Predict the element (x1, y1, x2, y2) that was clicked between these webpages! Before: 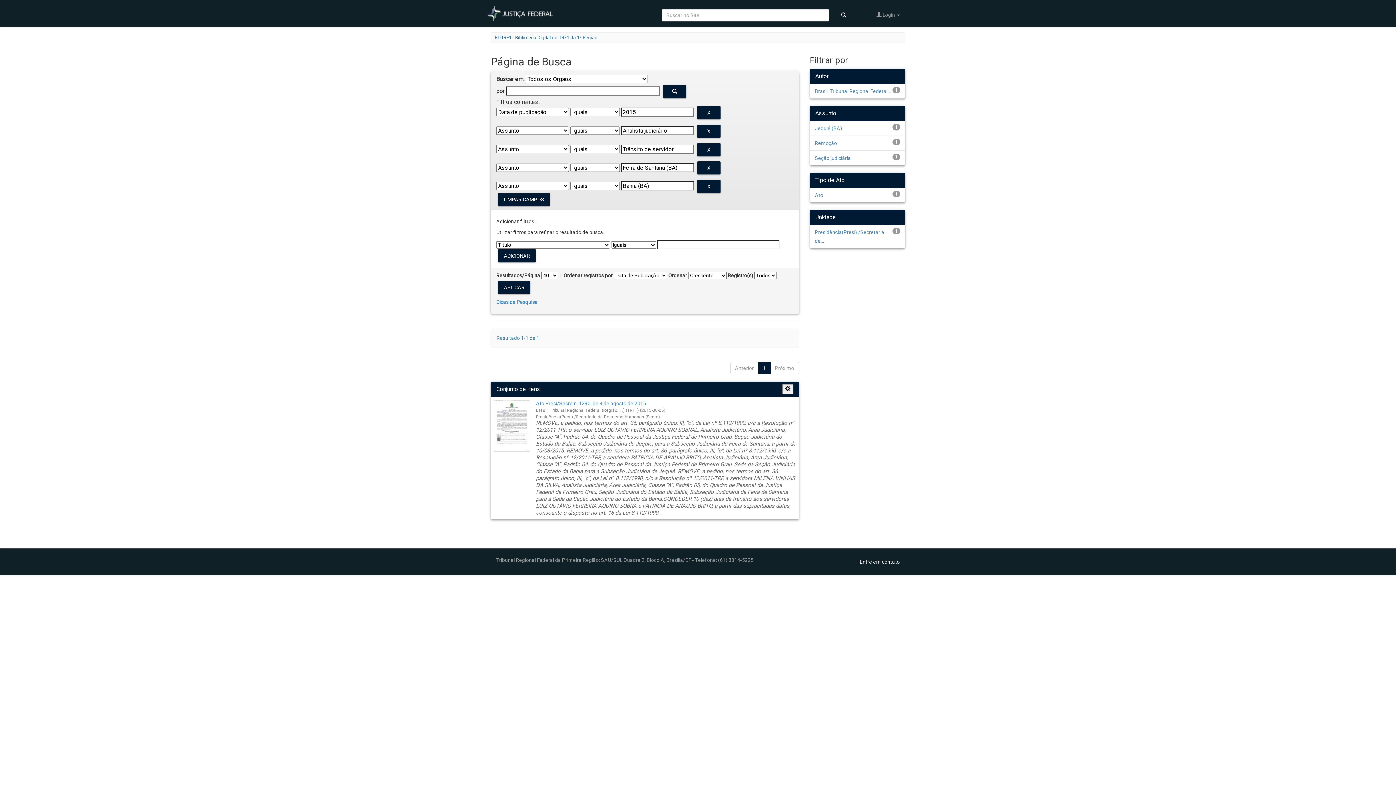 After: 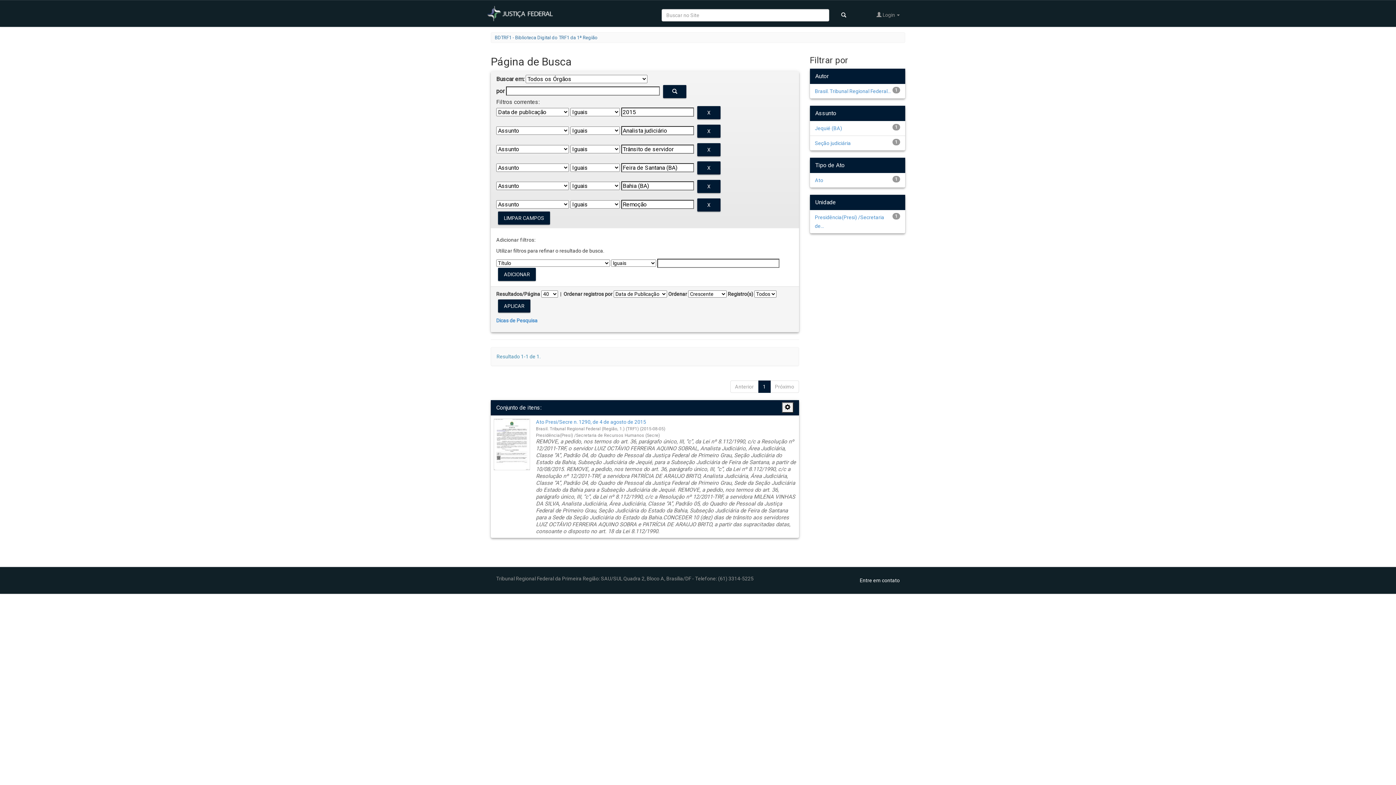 Action: label: Remoção bbox: (815, 140, 837, 146)